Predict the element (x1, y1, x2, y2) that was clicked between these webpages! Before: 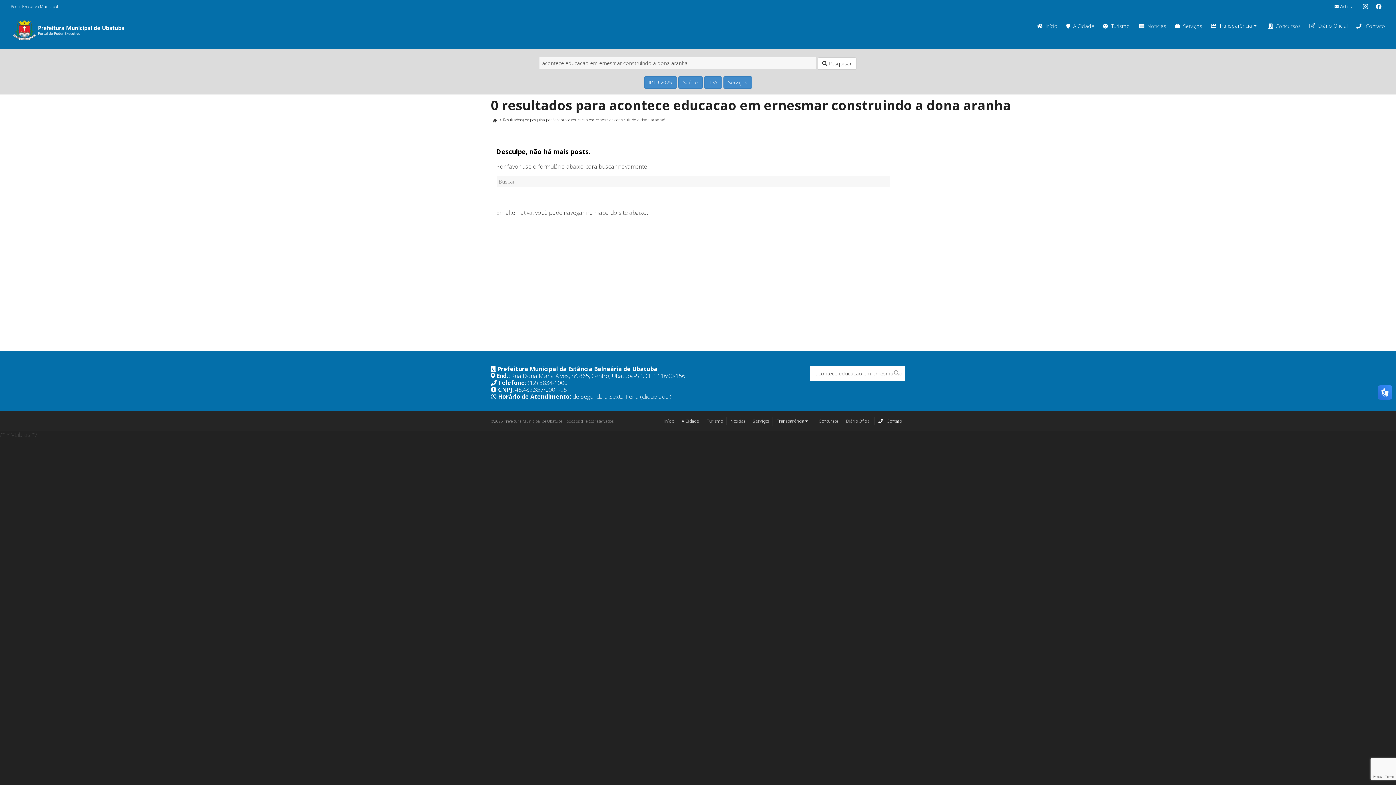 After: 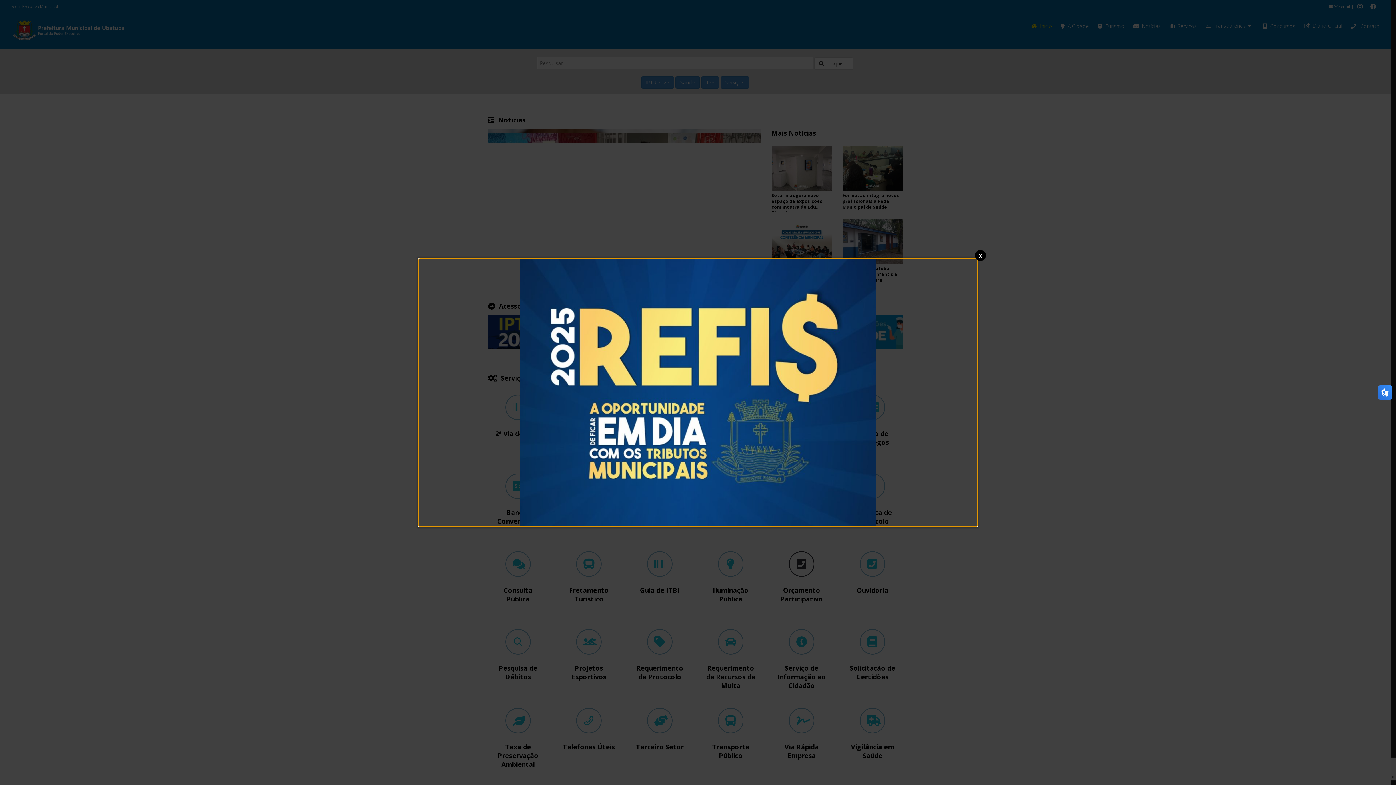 Action: bbox: (10, 18, 349, 41)